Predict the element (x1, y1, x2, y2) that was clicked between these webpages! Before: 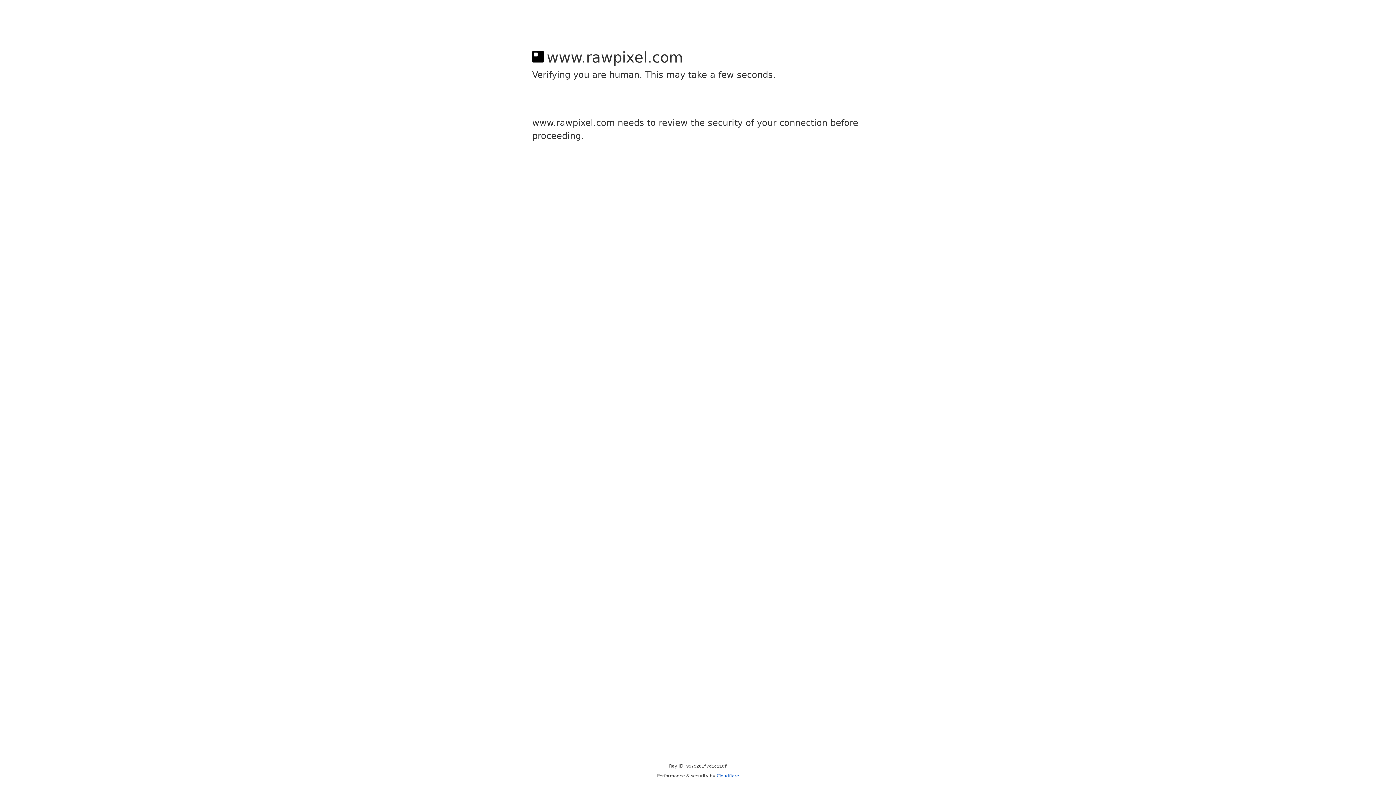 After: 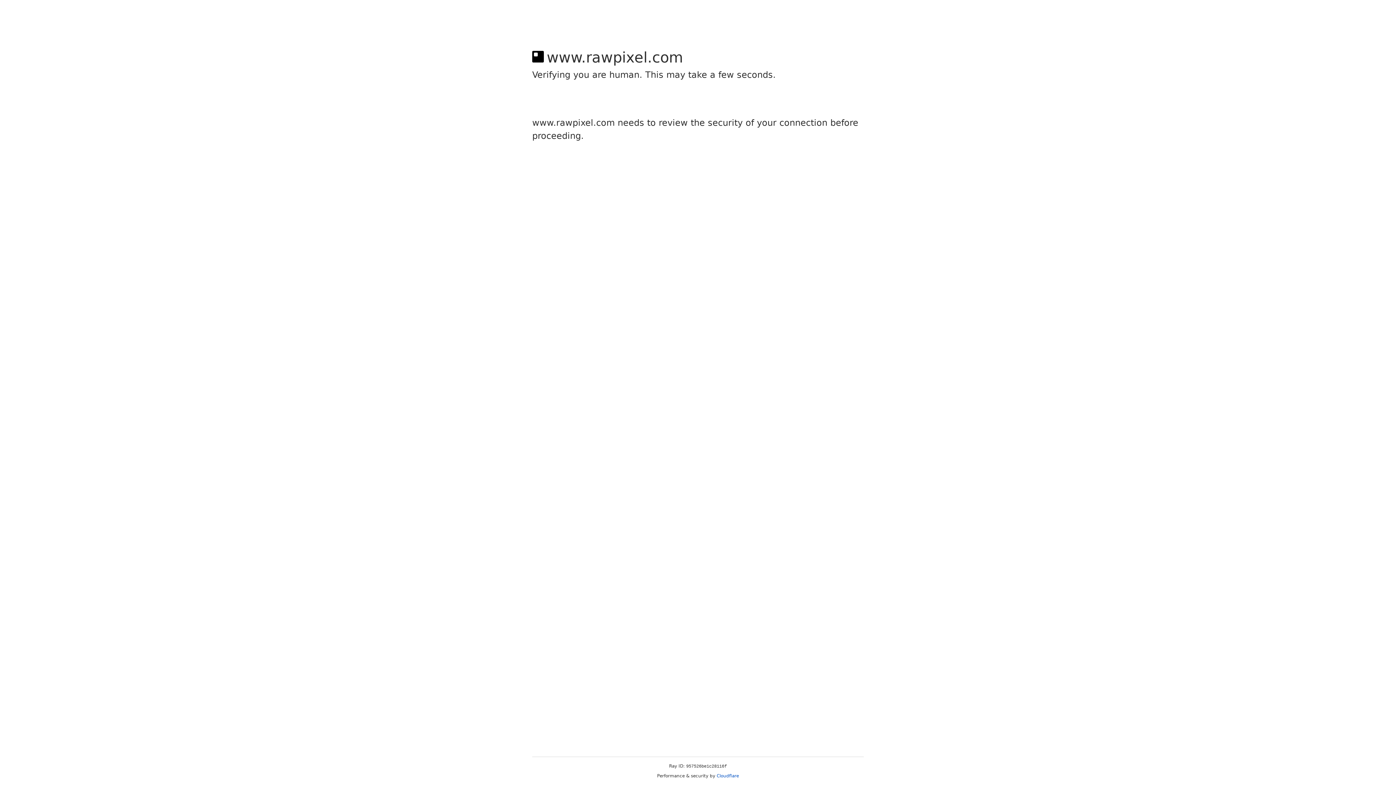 Action: label: Cloudflare bbox: (716, 773, 739, 778)